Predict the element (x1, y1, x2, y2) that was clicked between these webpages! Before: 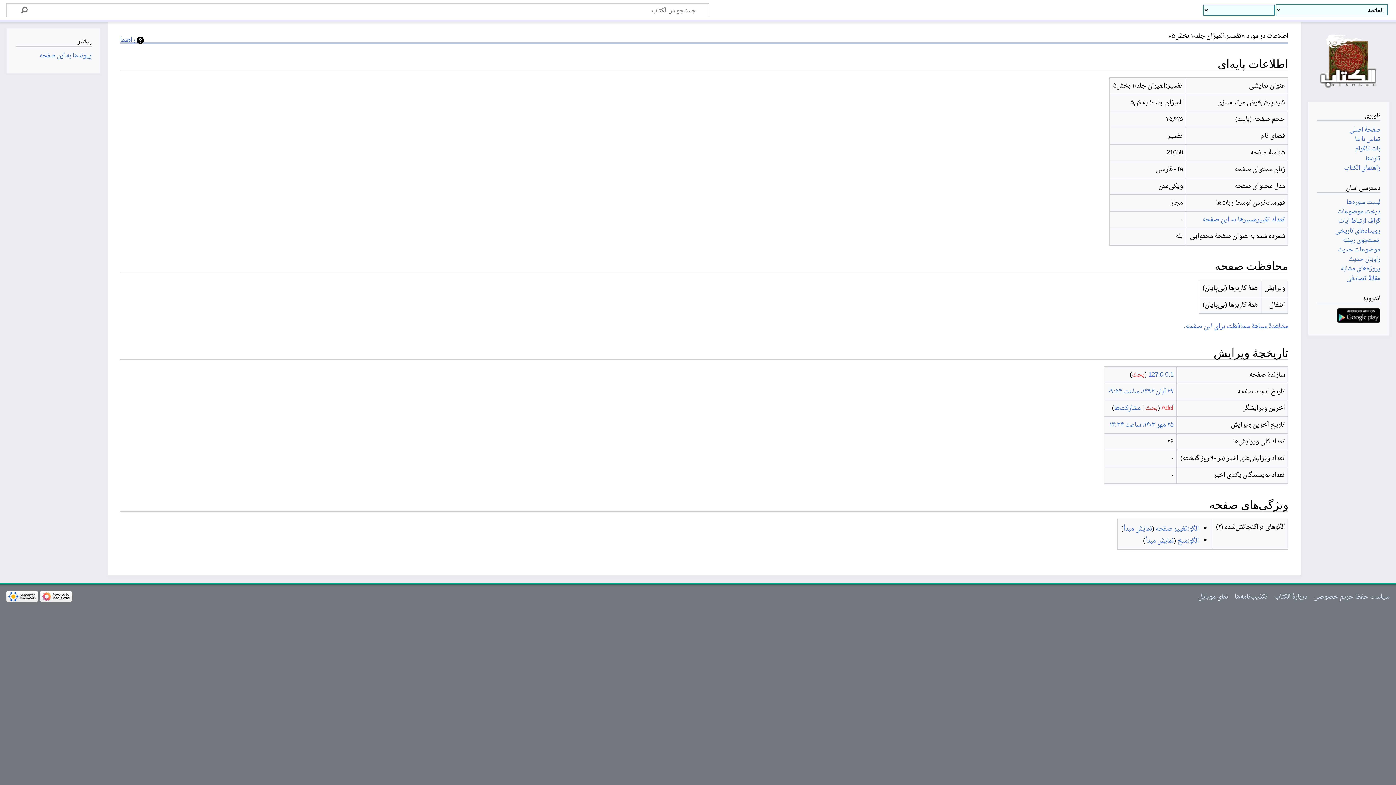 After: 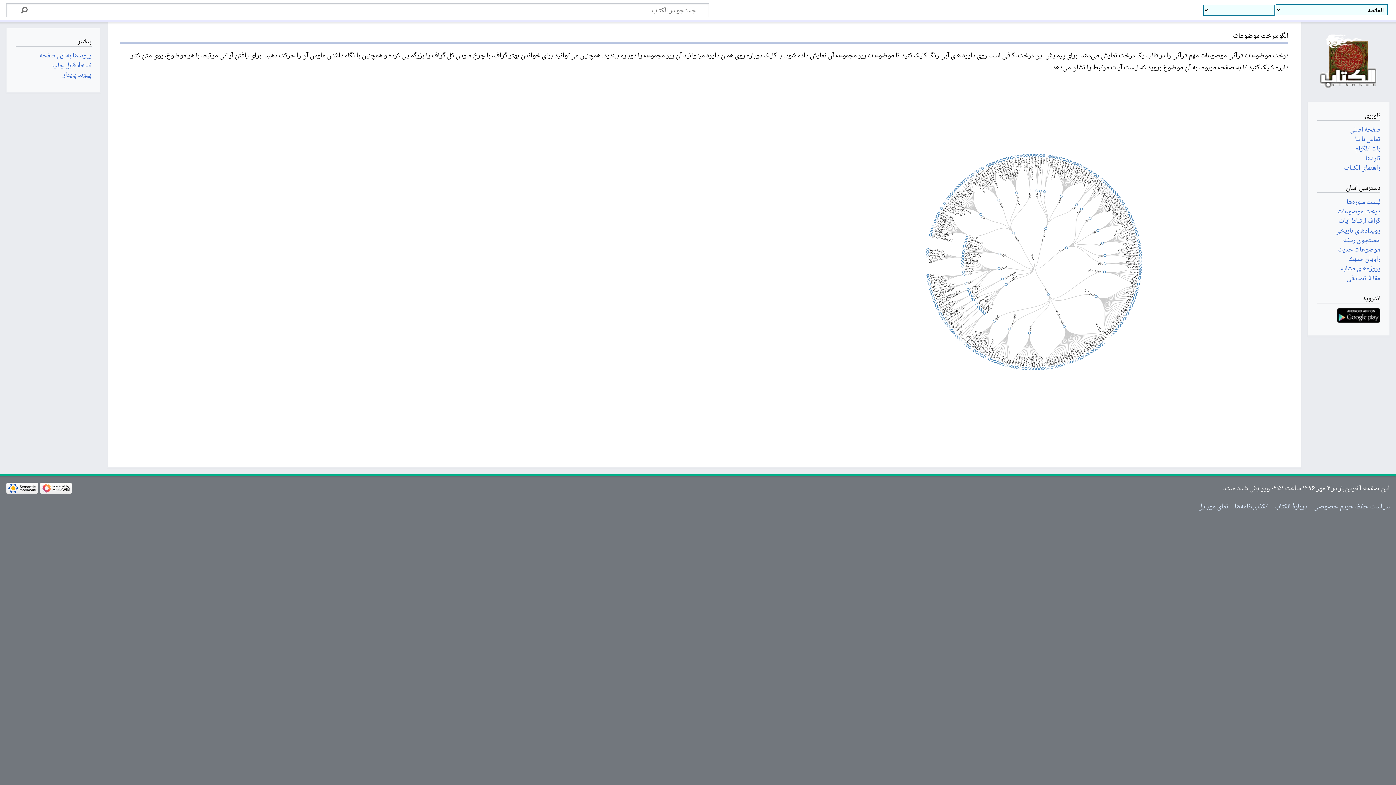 Action: label: درخت موضوعات bbox: (1337, 206, 1380, 217)